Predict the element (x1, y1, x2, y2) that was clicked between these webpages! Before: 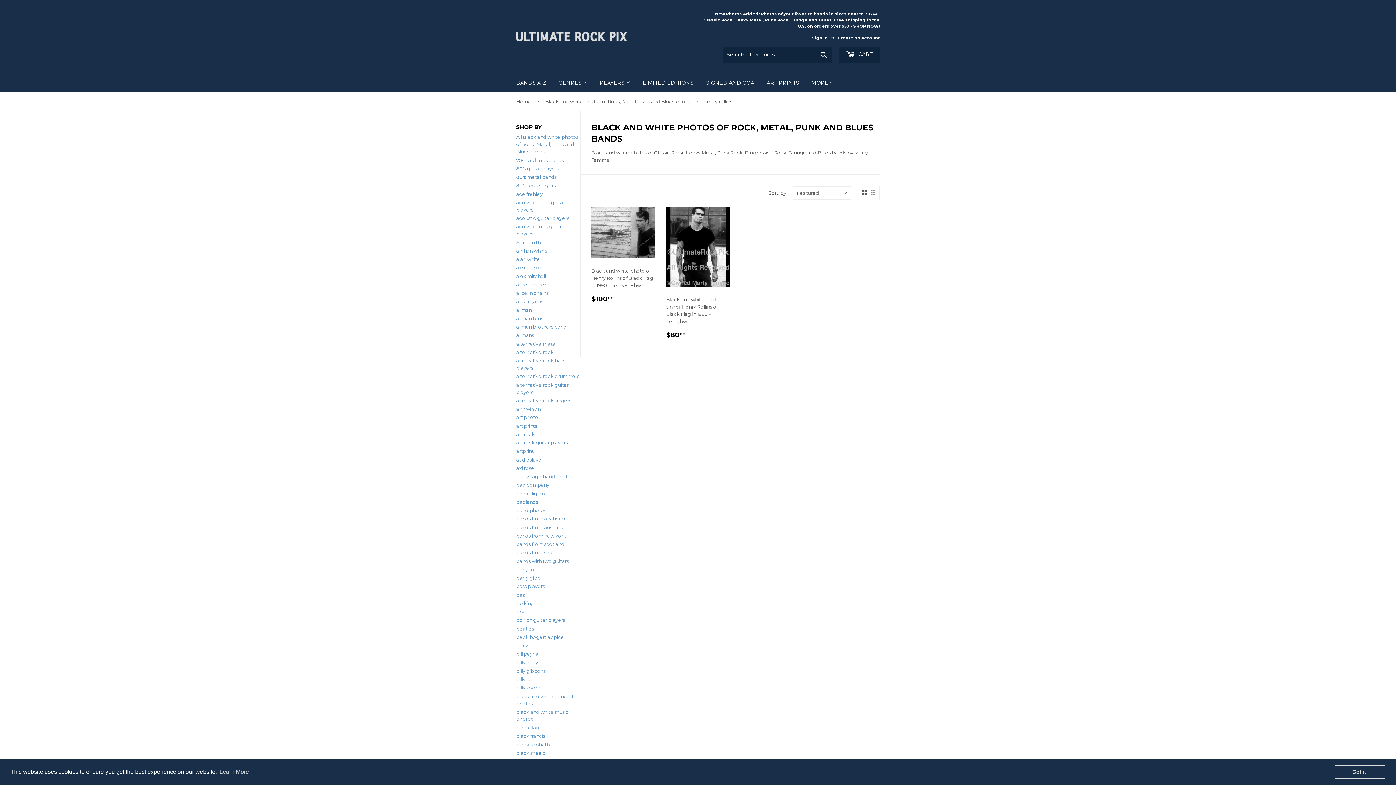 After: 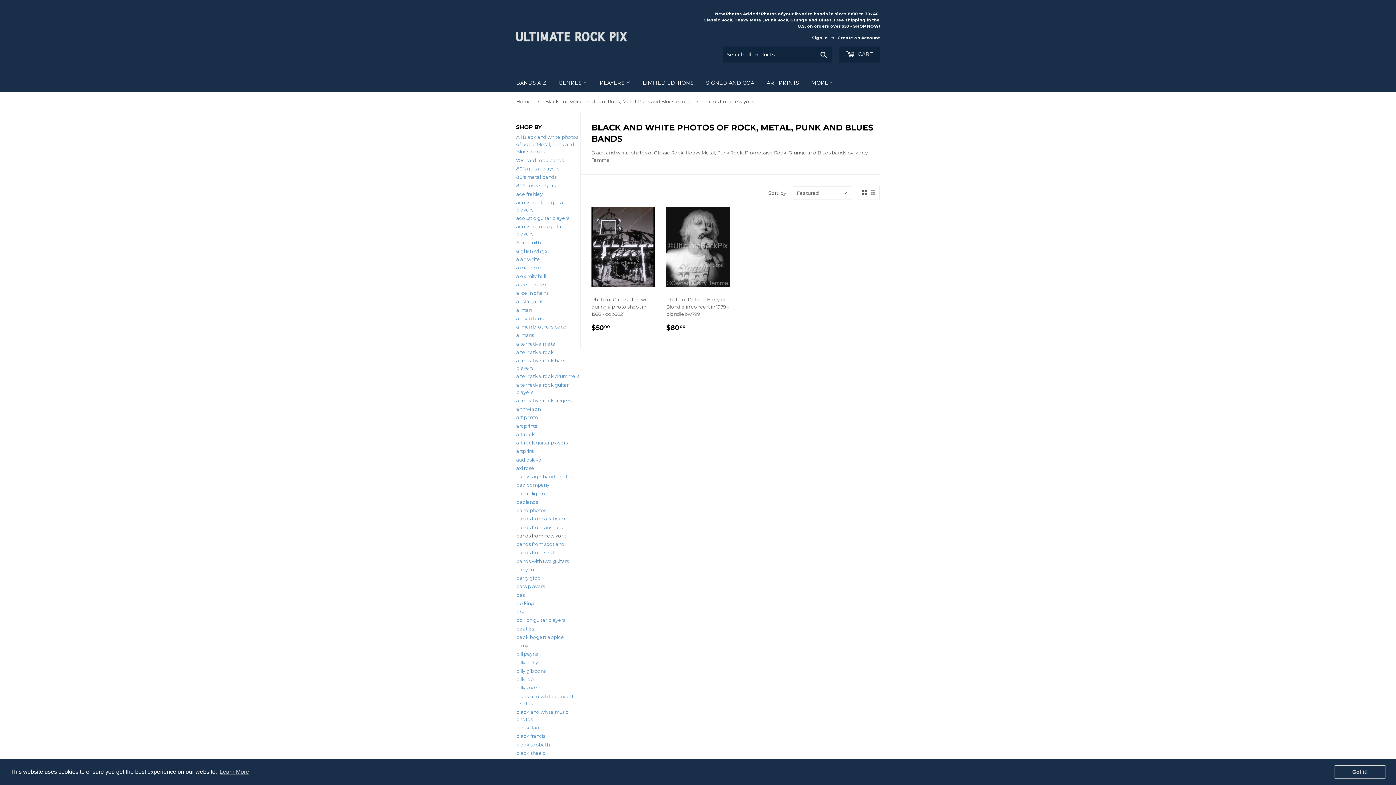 Action: bbox: (516, 533, 566, 538) label: bands from new york